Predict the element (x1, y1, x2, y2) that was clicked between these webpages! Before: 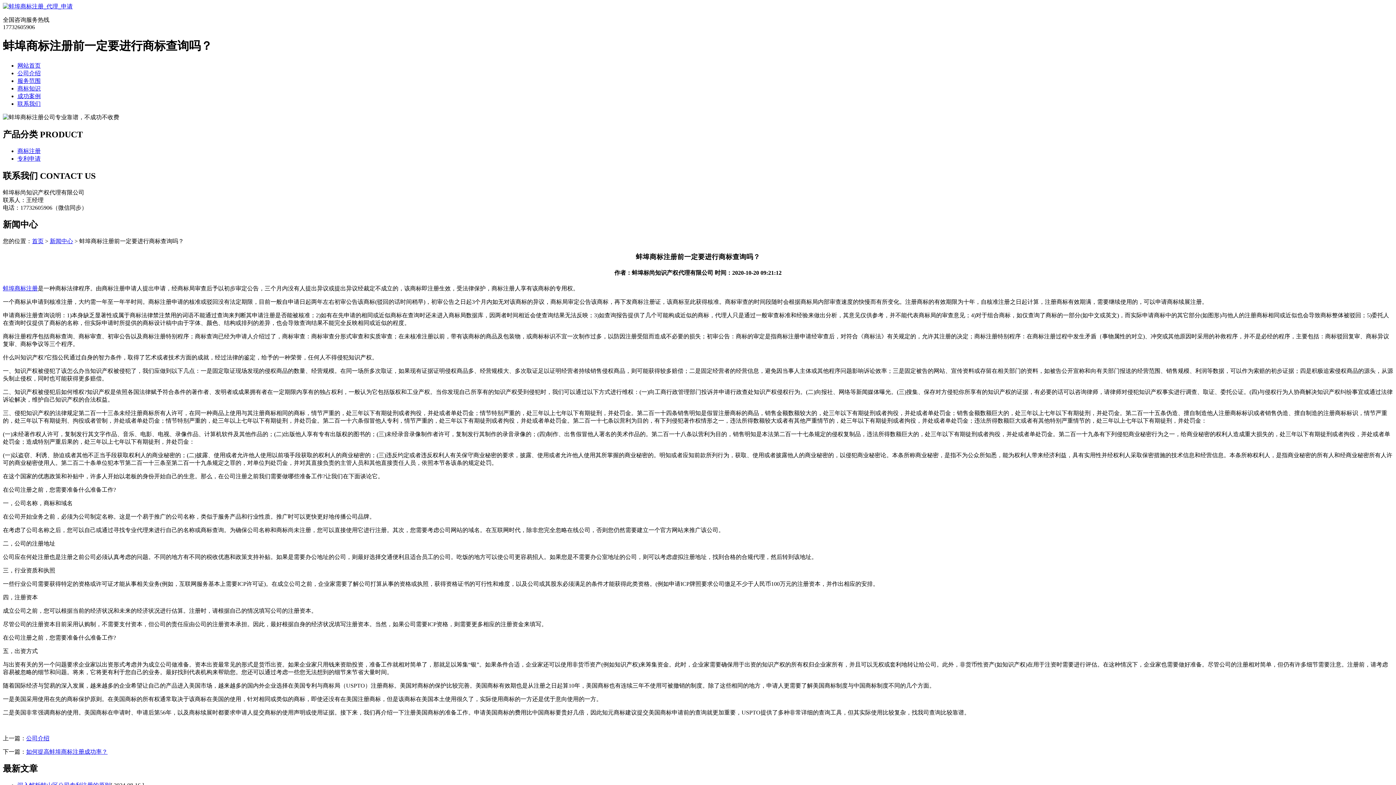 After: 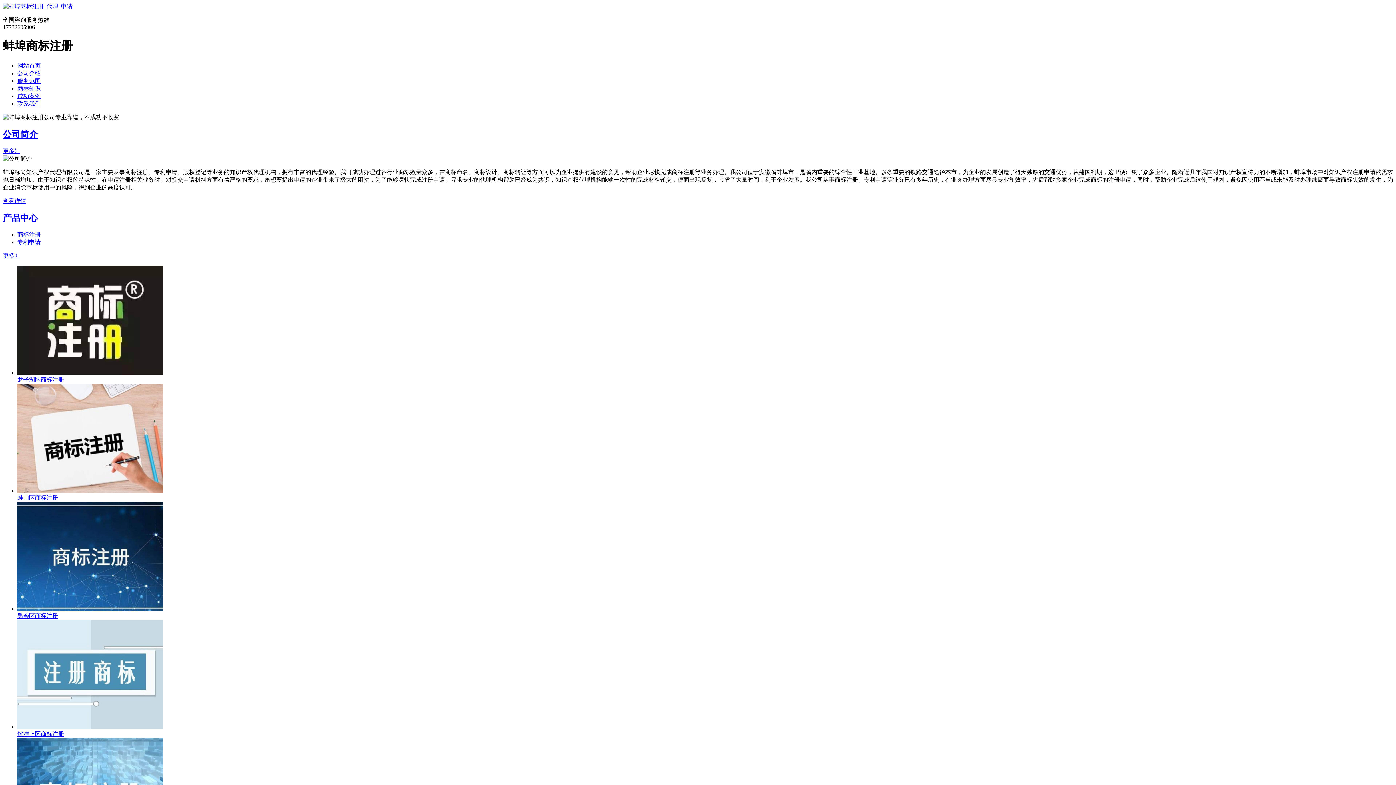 Action: bbox: (2, 3, 72, 9)